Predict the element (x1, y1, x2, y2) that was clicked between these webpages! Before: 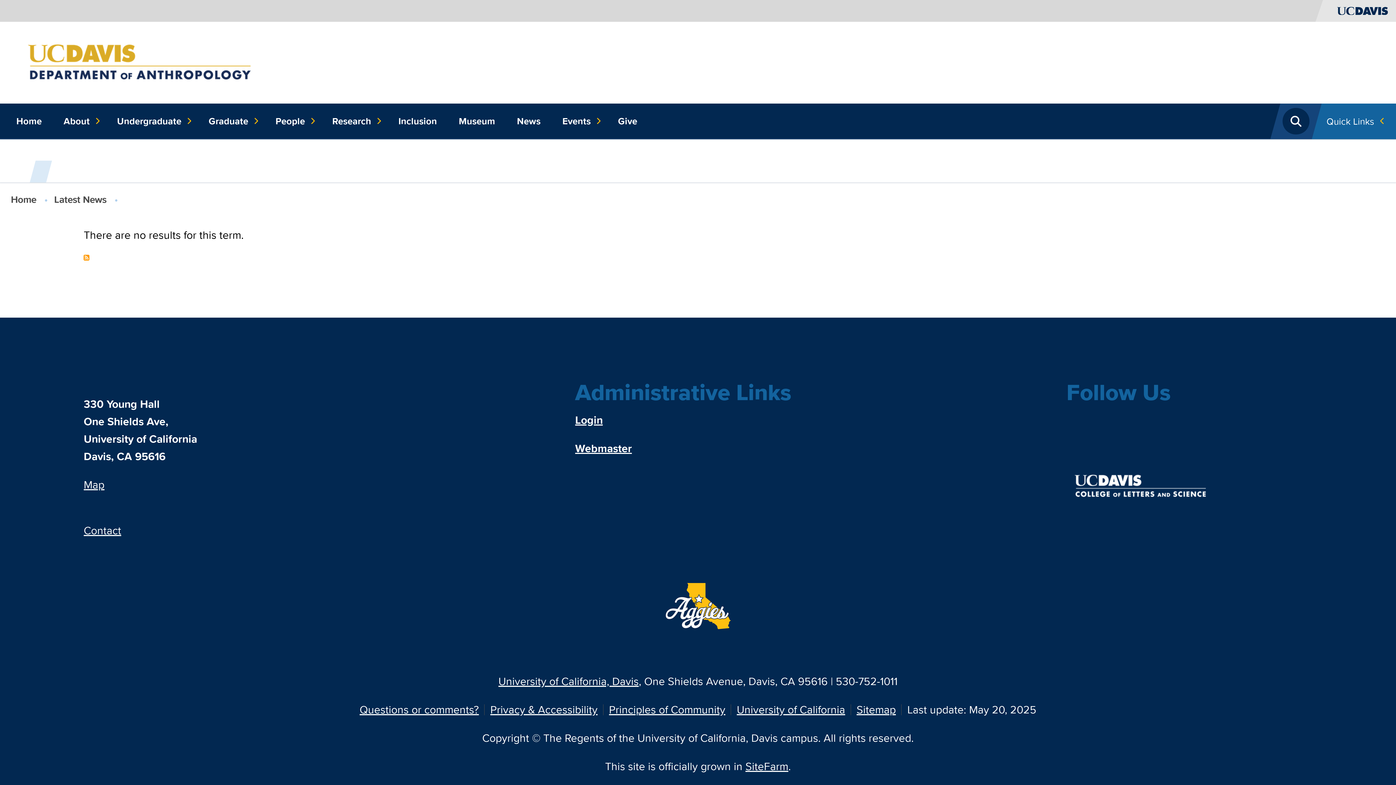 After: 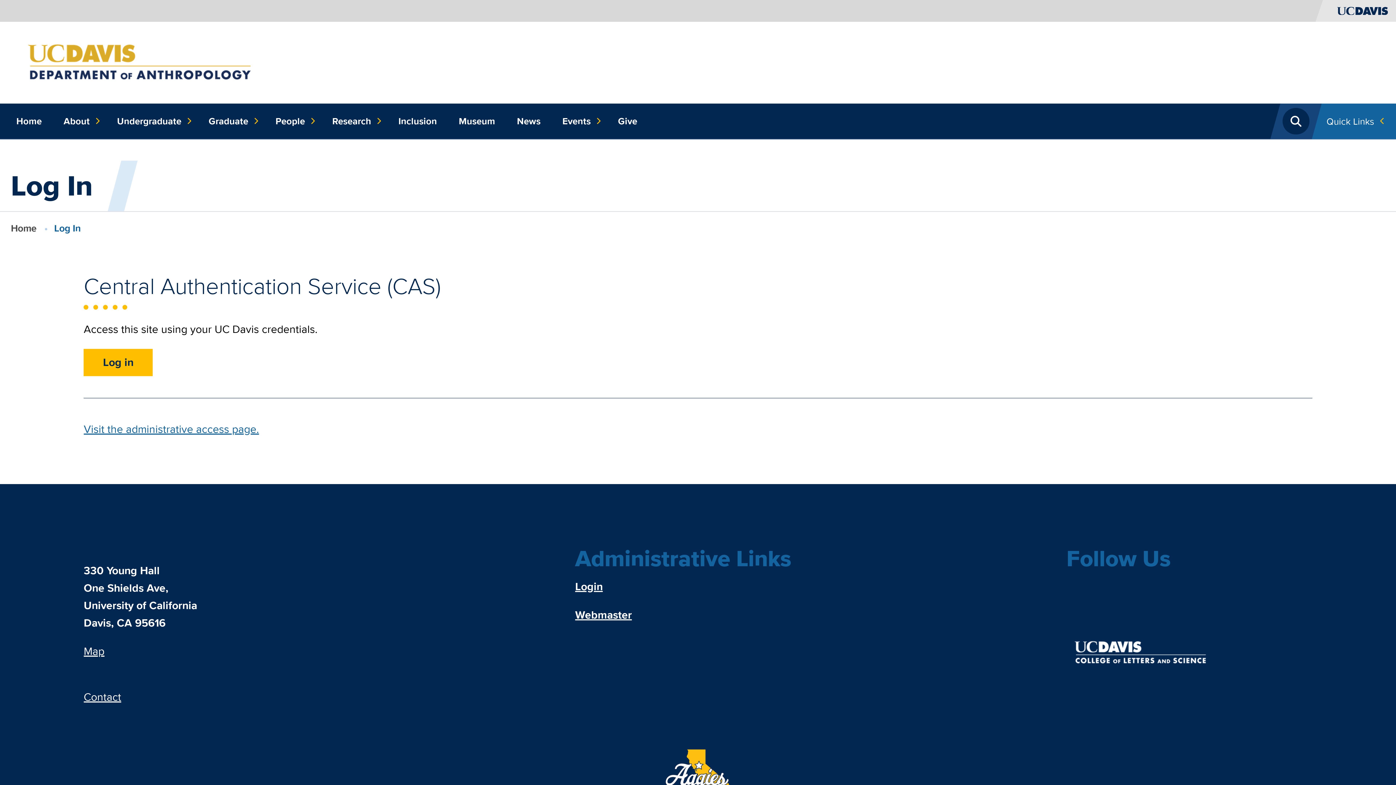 Action: bbox: (575, 412, 602, 428) label: Login